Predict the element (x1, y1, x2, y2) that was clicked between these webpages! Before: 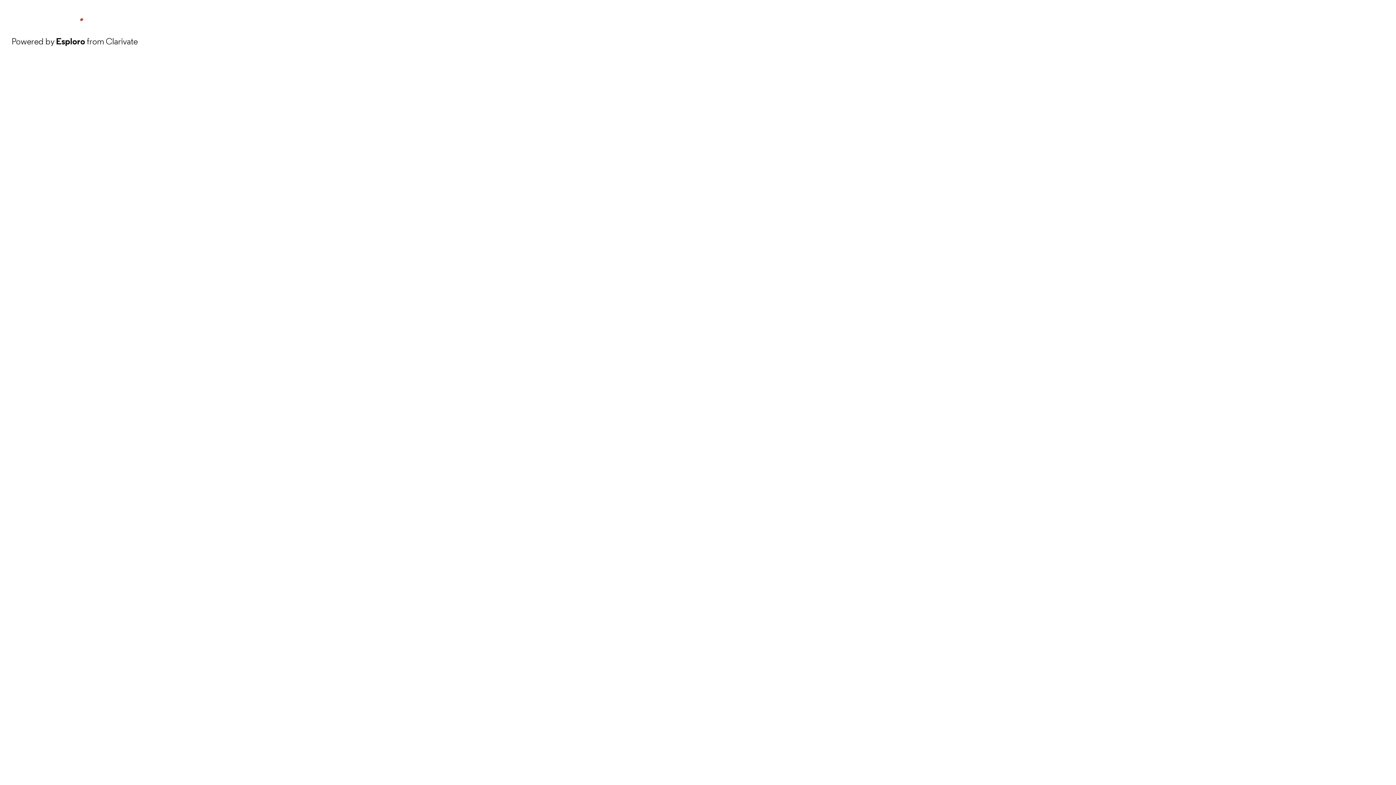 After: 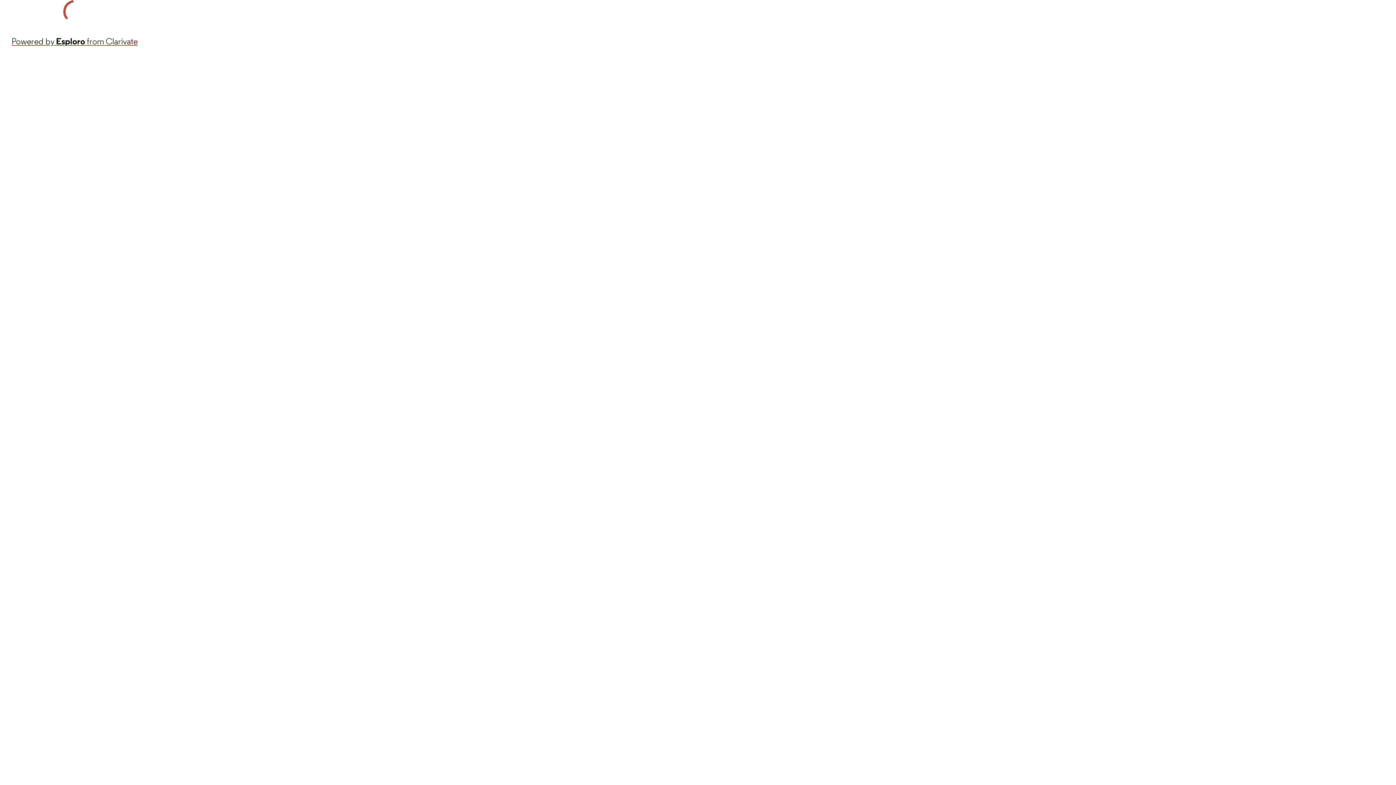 Action: label: Powered by Esploro from Clarivate bbox: (11, 34, 137, 48)